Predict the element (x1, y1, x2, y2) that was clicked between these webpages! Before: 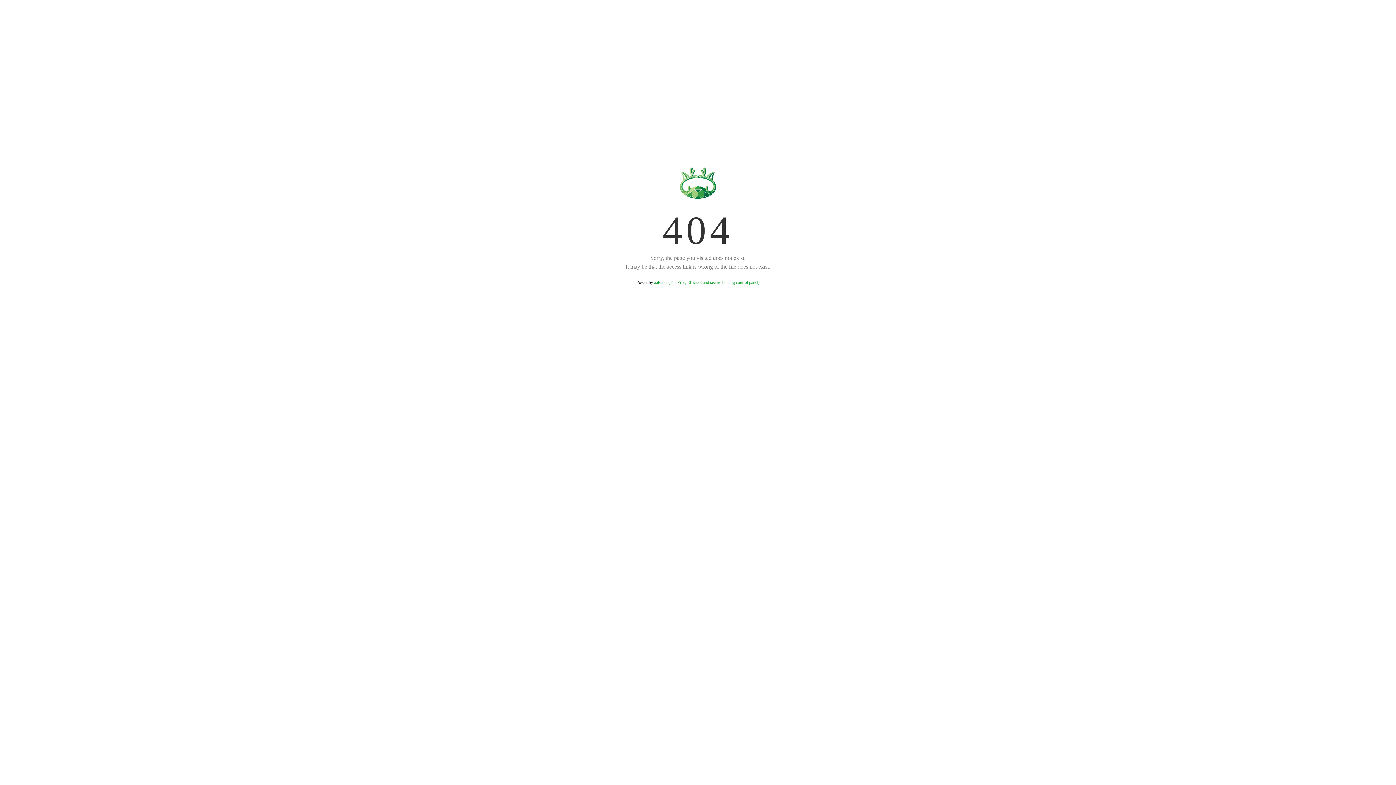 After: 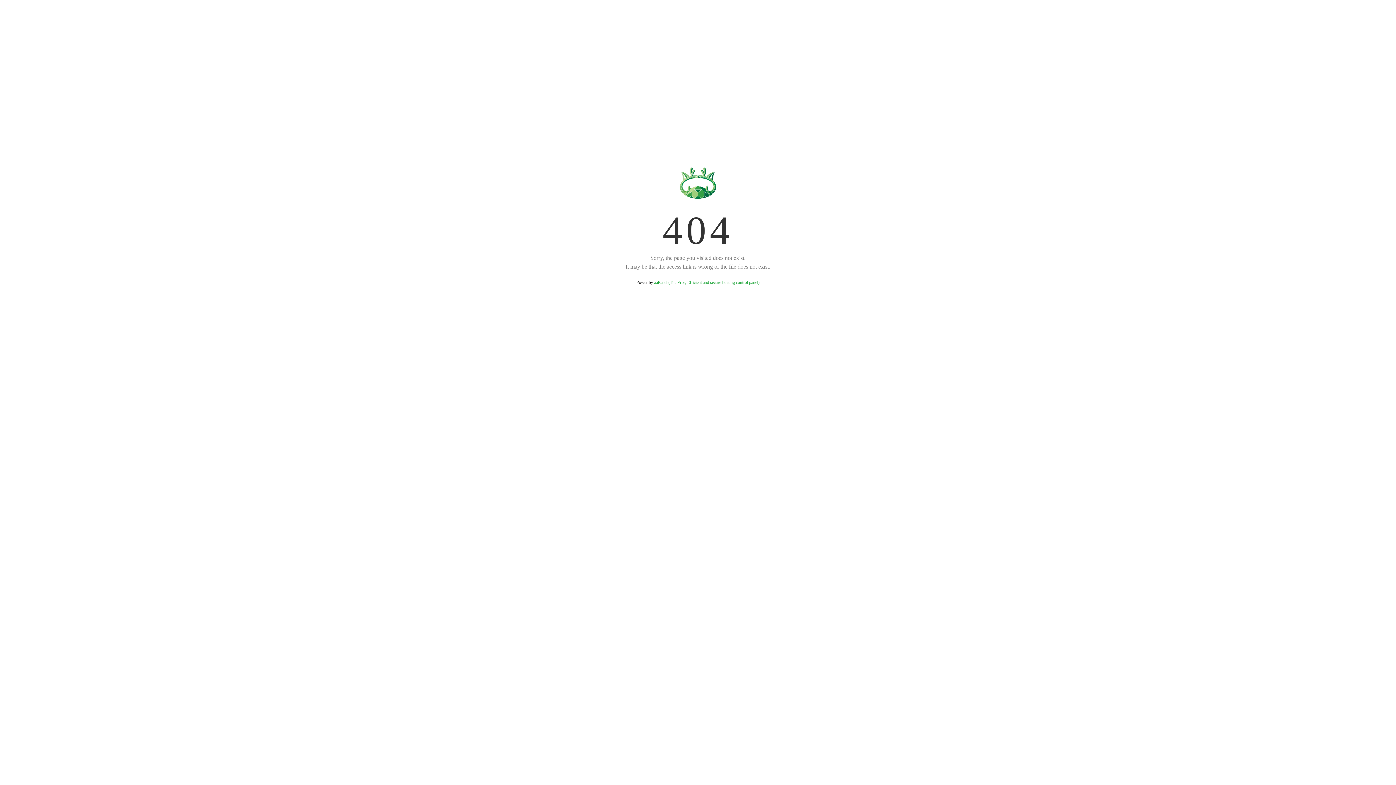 Action: bbox: (654, 280, 759, 285) label: aaPanel (The Free, Efficient and secure hosting control panel)